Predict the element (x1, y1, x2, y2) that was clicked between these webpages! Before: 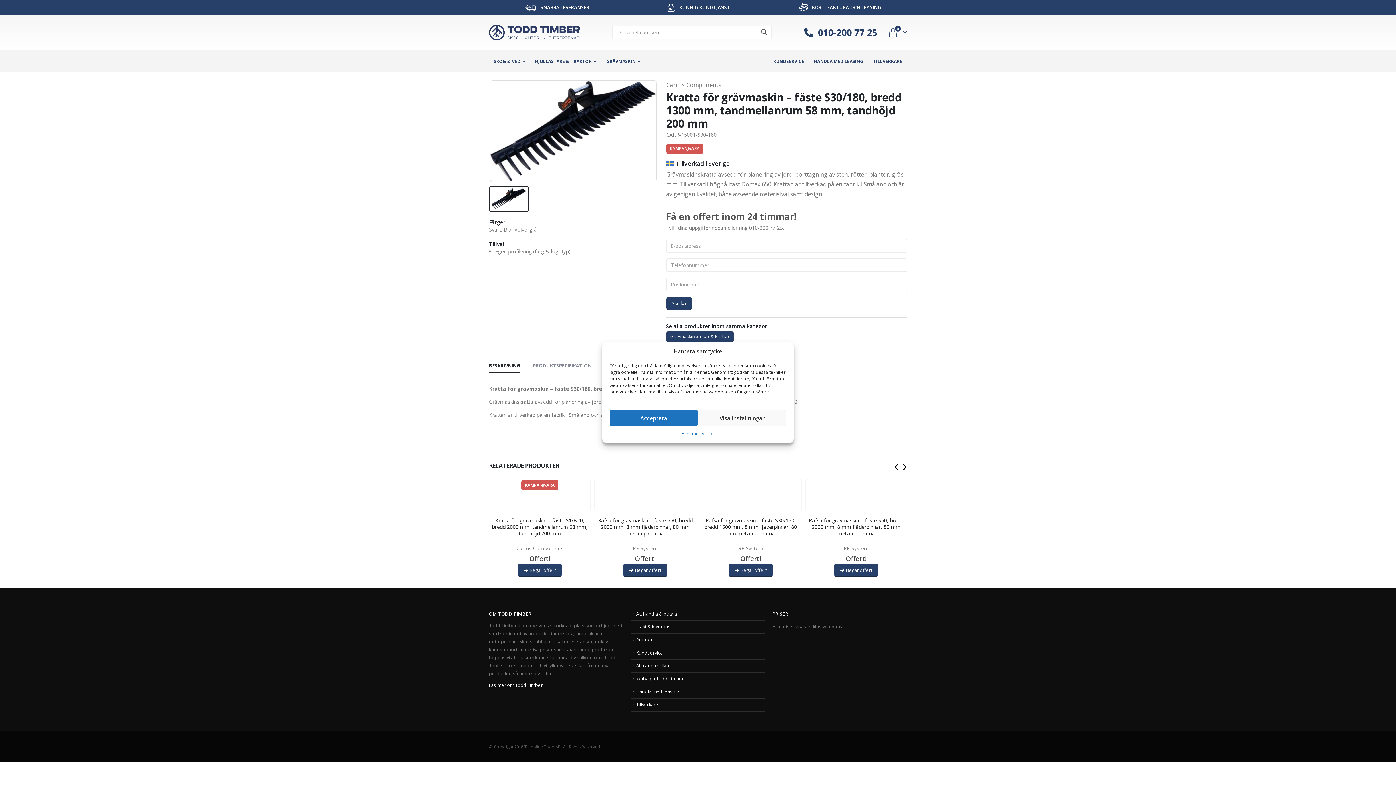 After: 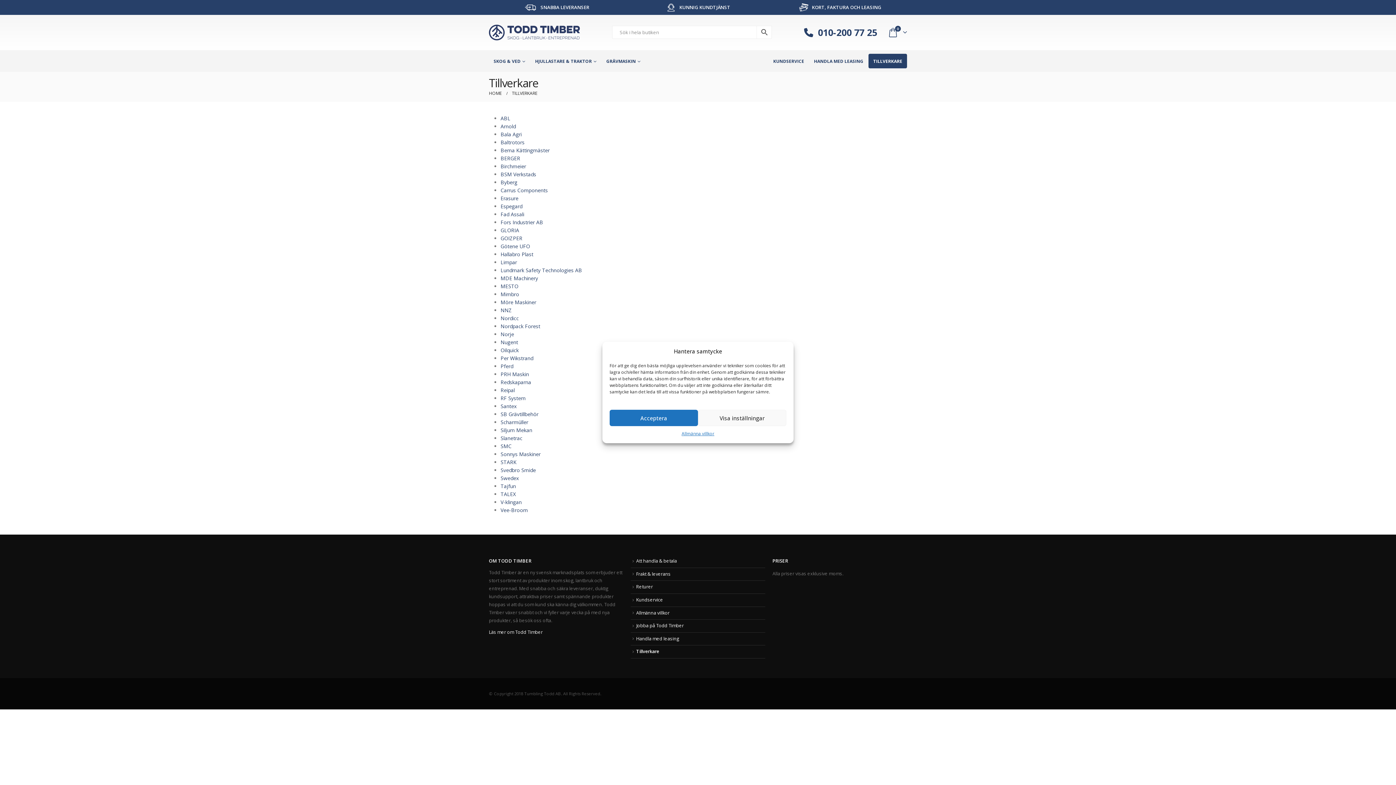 Action: label: TILLVERKARE bbox: (868, 53, 907, 68)